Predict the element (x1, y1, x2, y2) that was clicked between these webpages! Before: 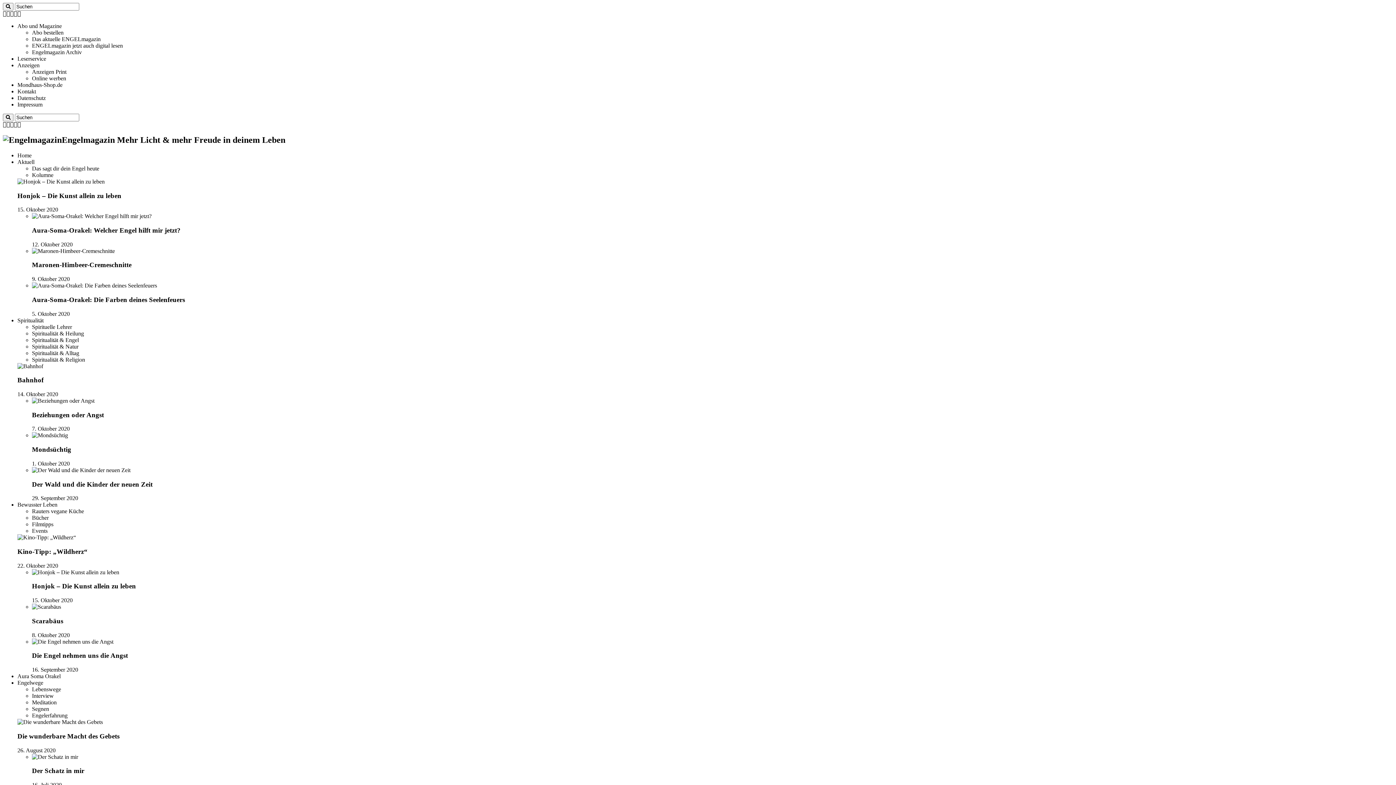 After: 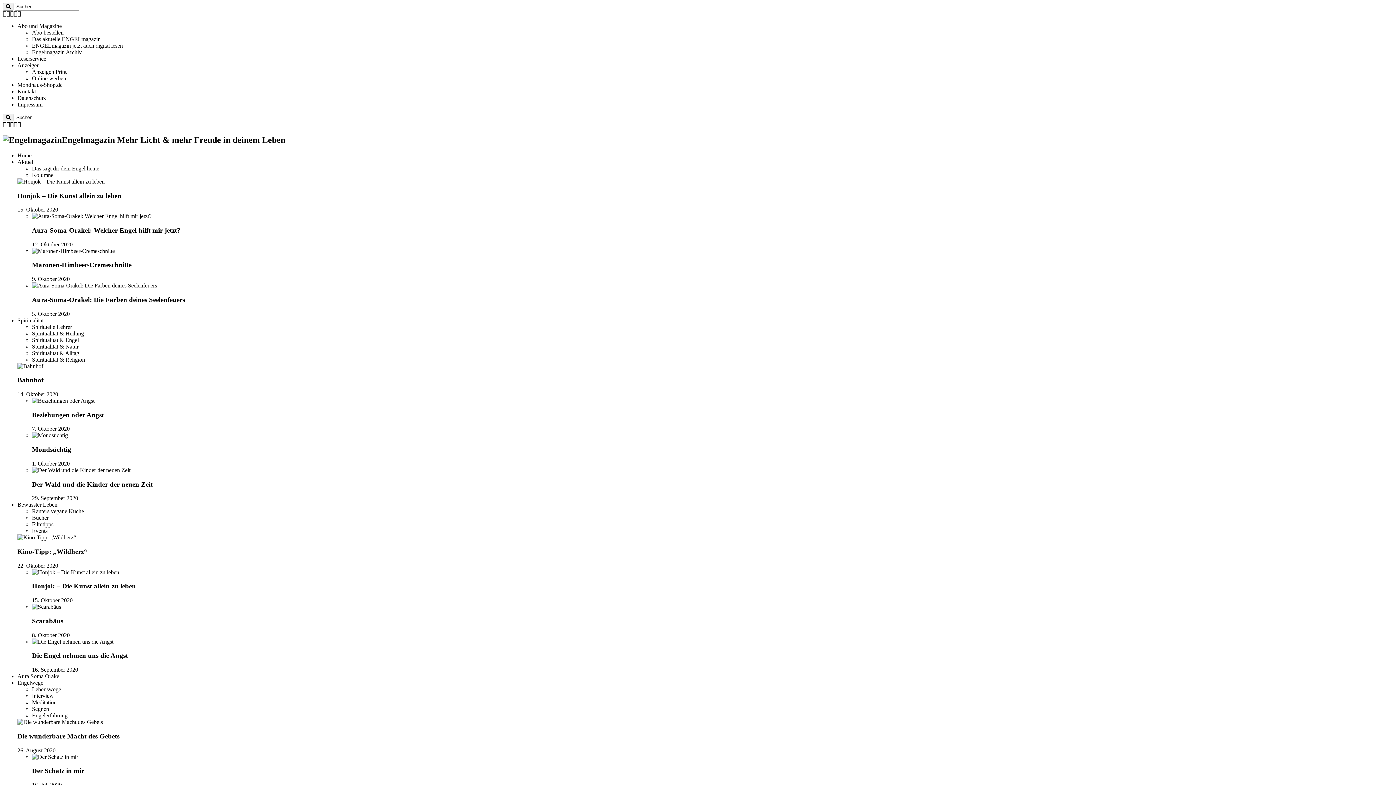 Action: bbox: (32, 432, 68, 438)